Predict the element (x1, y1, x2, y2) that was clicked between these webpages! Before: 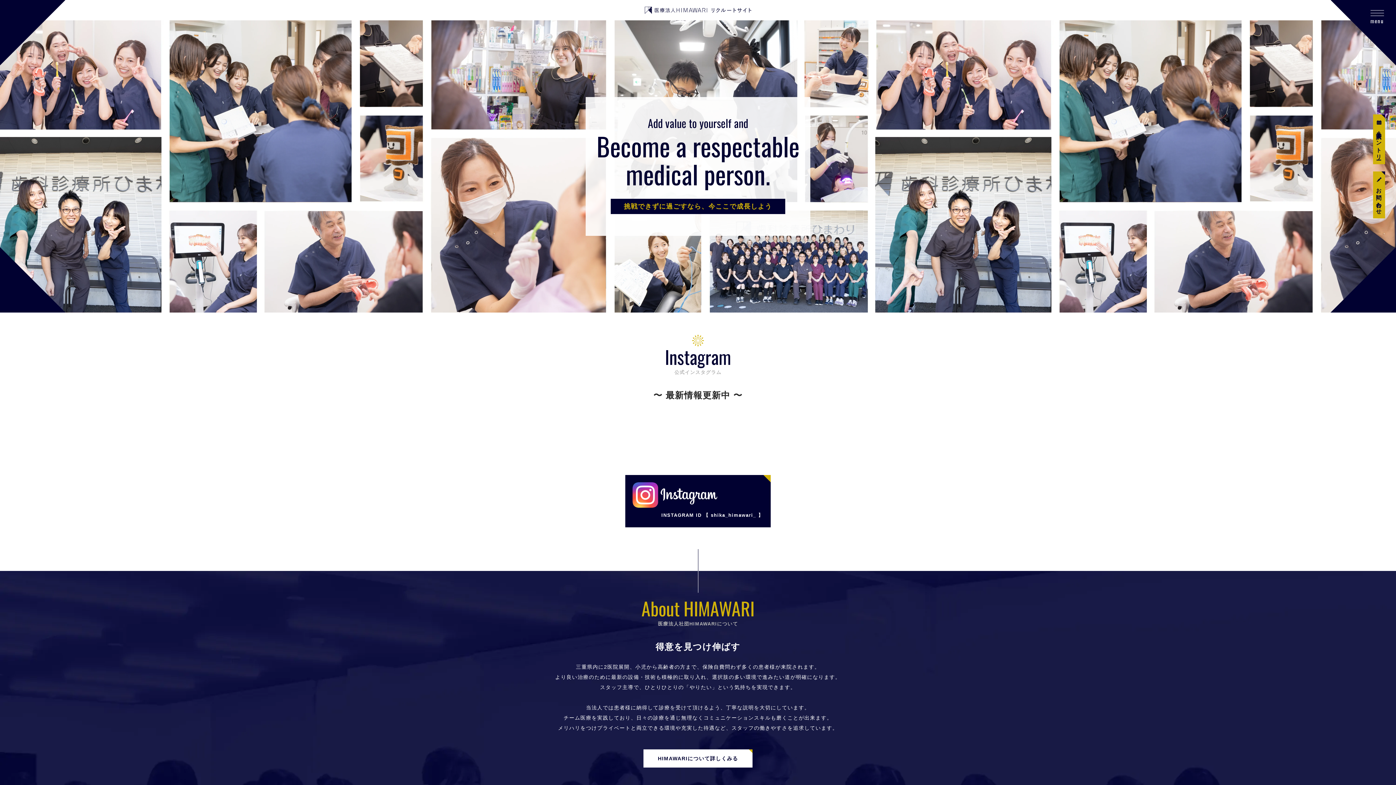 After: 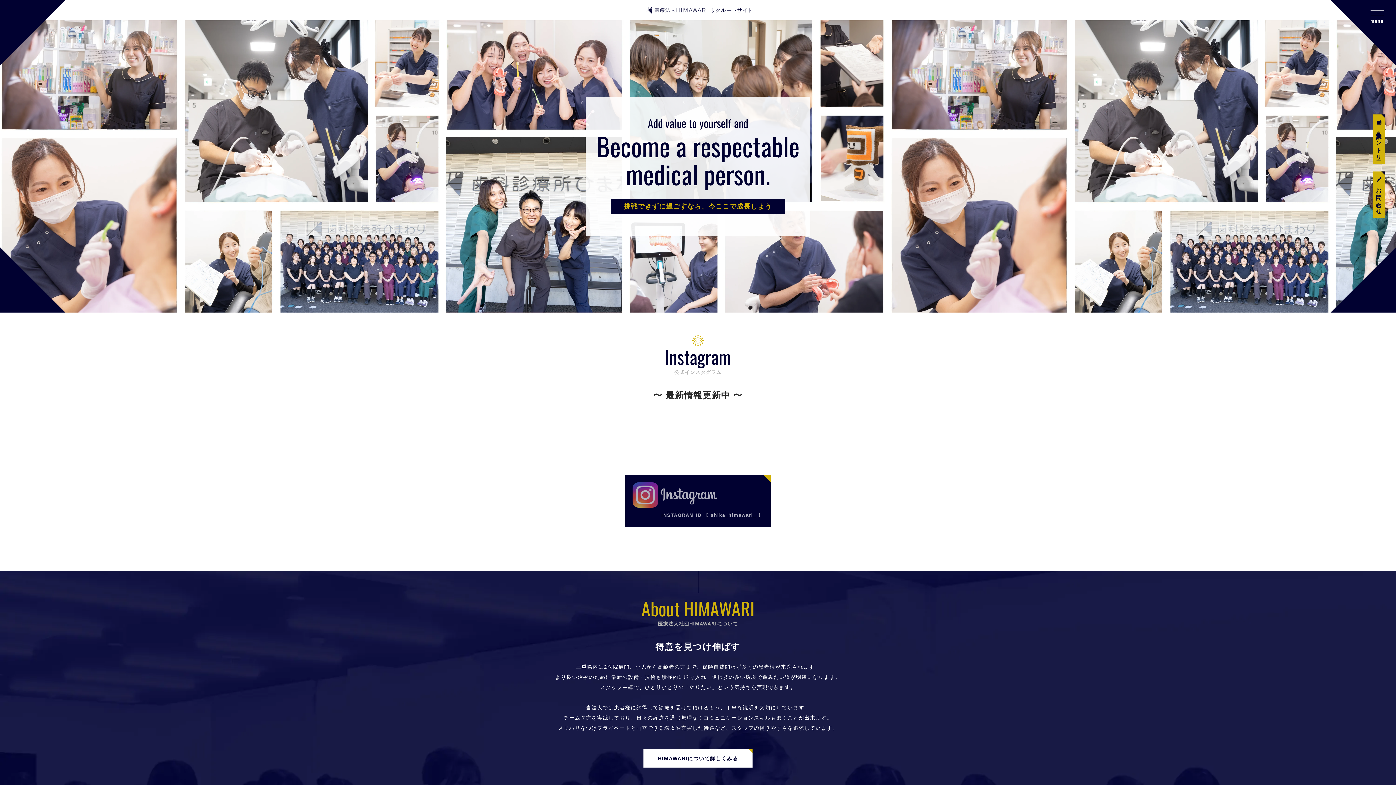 Action: bbox: (625, 475, 770, 527) label: INSTAGRAM ID 【 shika_himawari_ 】